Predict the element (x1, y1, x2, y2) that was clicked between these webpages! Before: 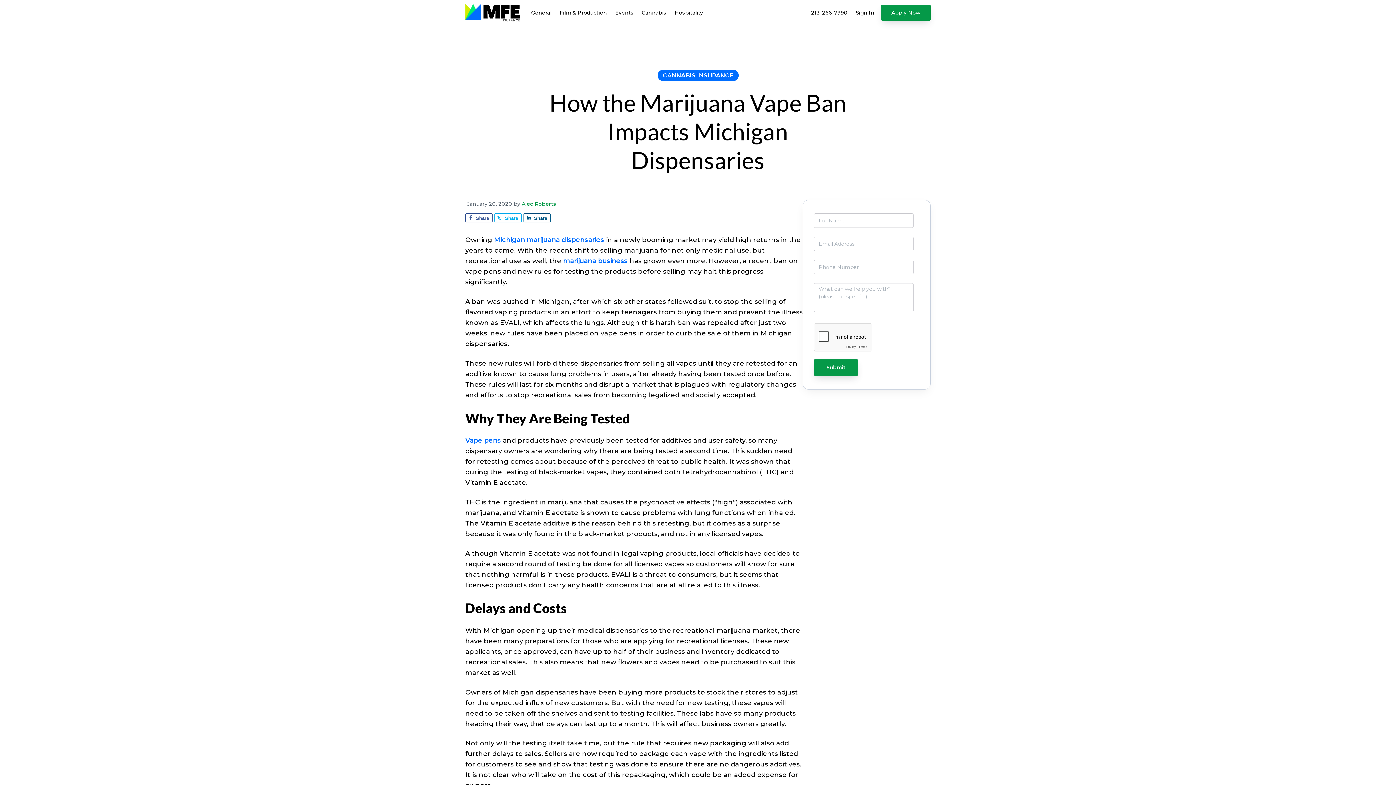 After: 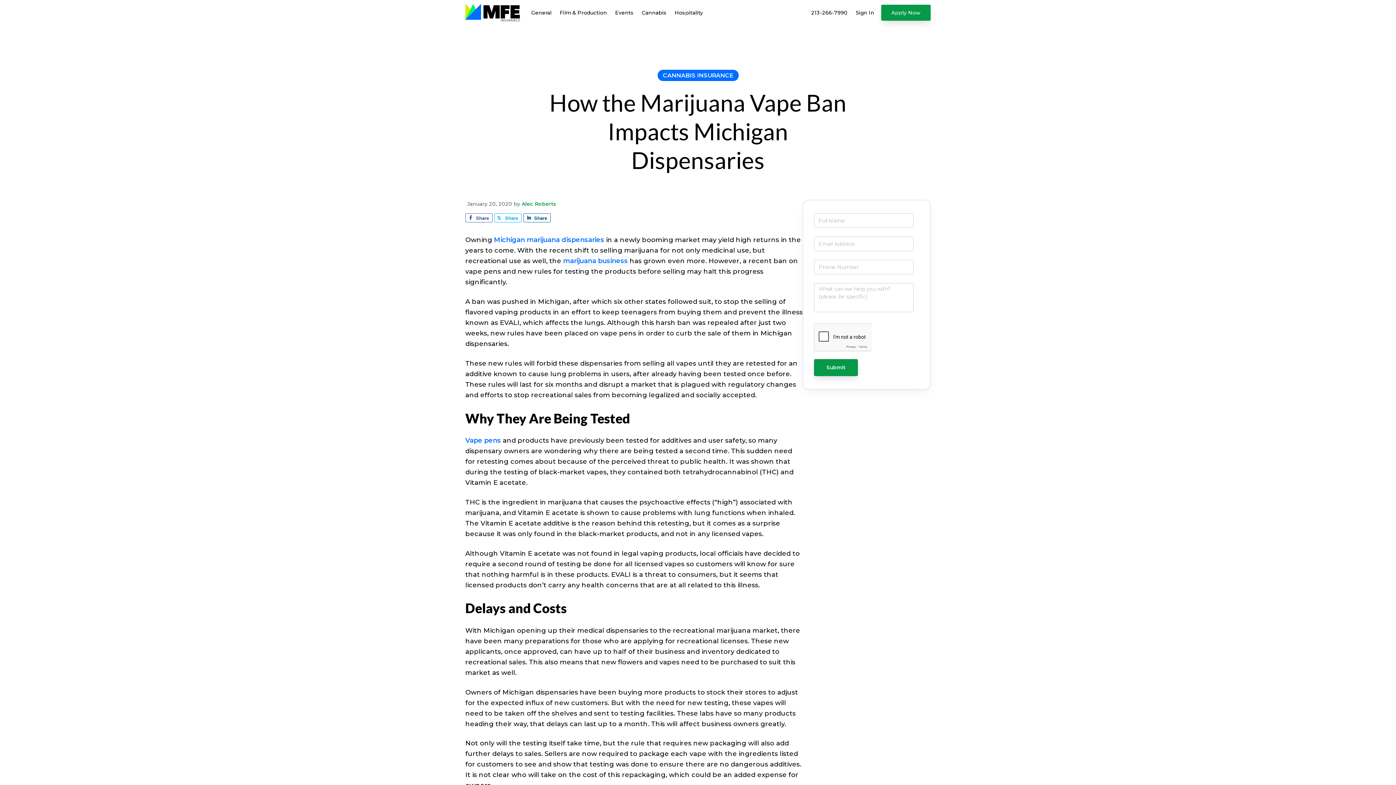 Action: label: marijuana business bbox: (563, 257, 628, 265)